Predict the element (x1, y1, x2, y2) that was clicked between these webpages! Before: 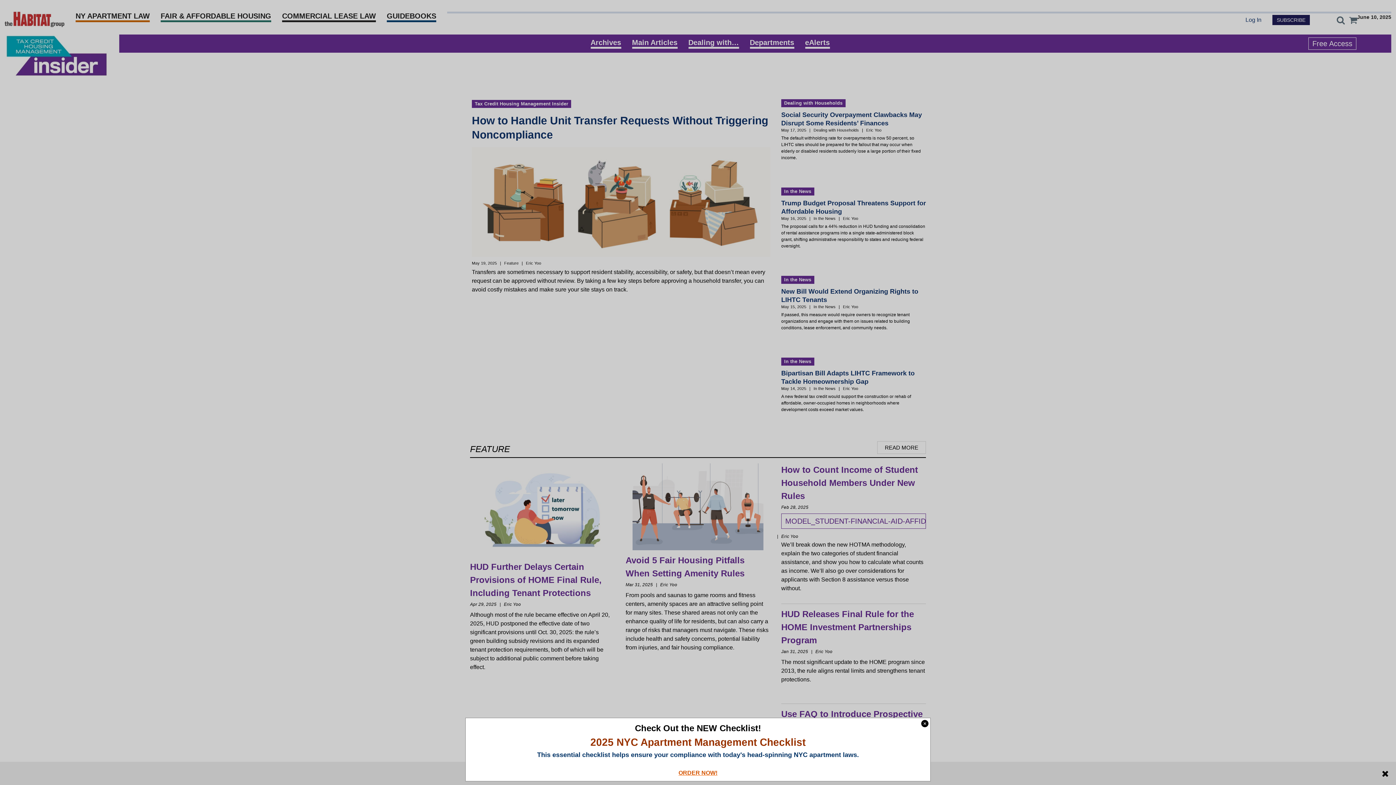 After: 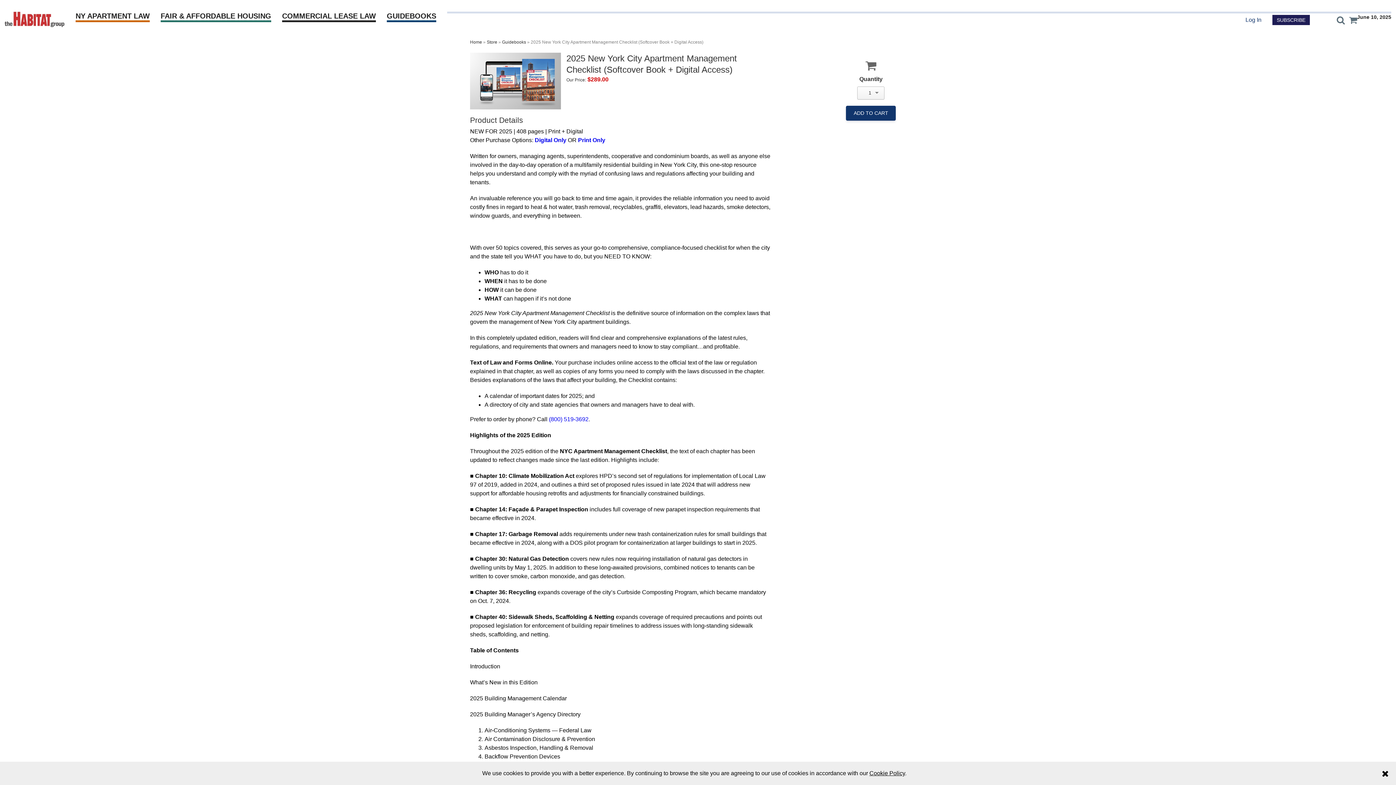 Action: label: ORDER NOW! bbox: (678, 770, 717, 776)